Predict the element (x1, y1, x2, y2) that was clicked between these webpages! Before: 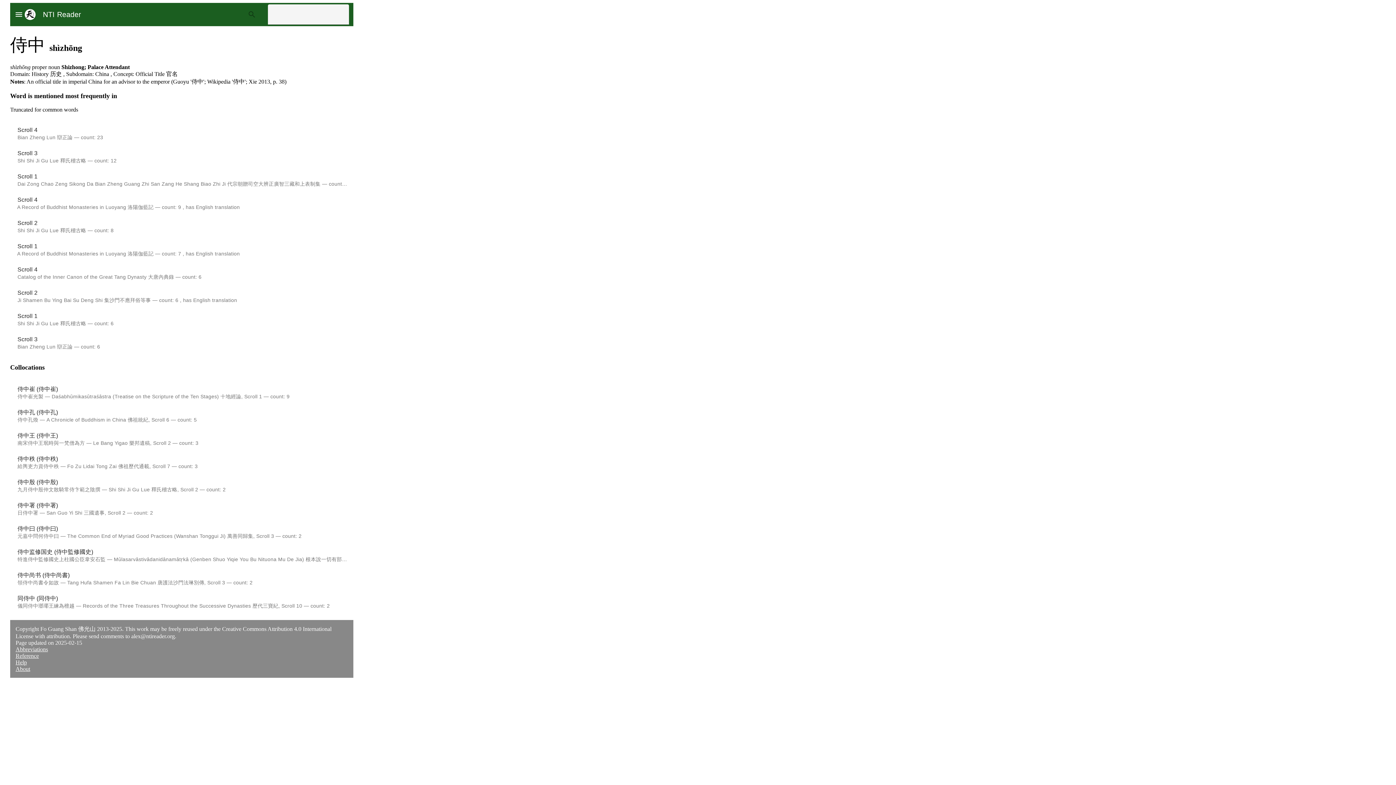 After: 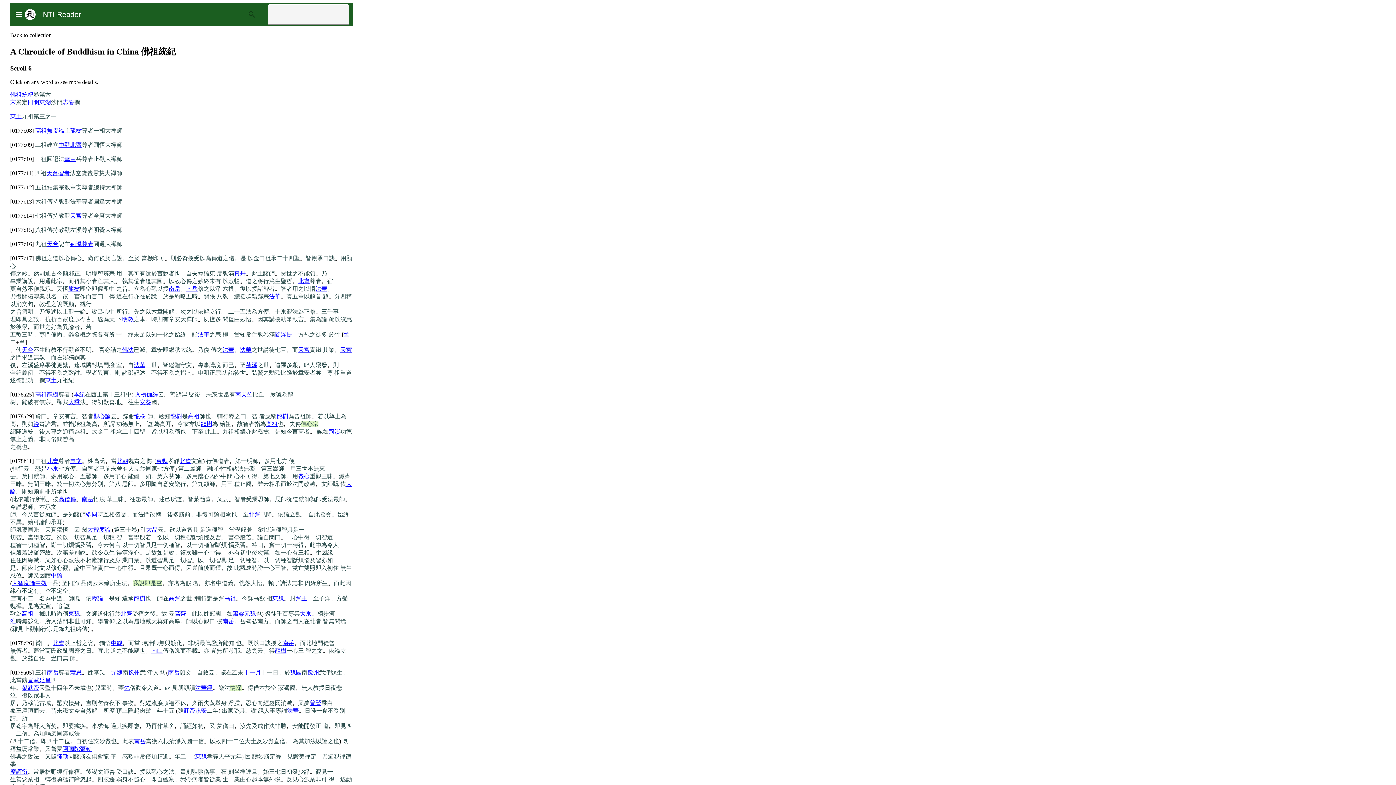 Action: bbox: (151, 417, 169, 422) label: Scroll 6